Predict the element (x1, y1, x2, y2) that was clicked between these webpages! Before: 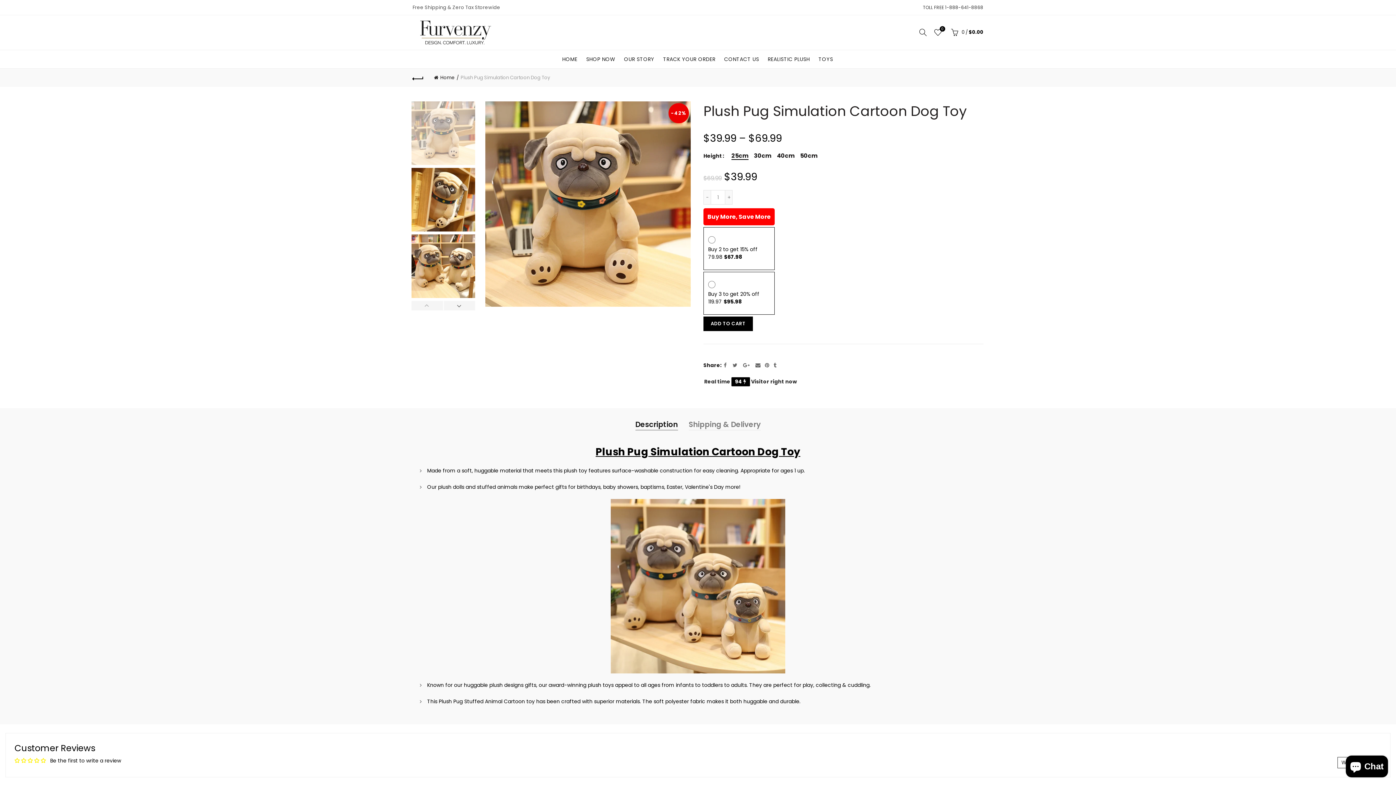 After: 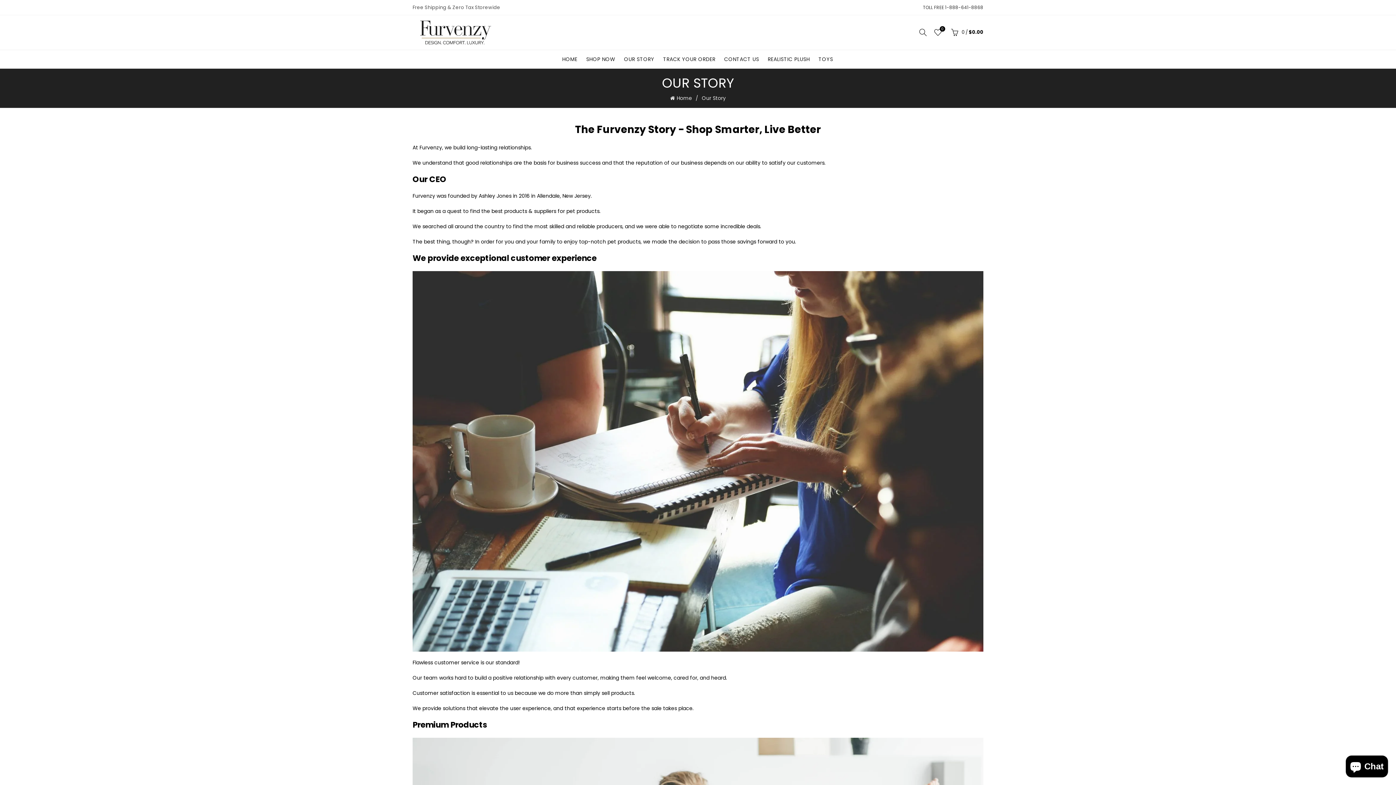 Action: bbox: (619, 50, 659, 68) label: OUR STORY